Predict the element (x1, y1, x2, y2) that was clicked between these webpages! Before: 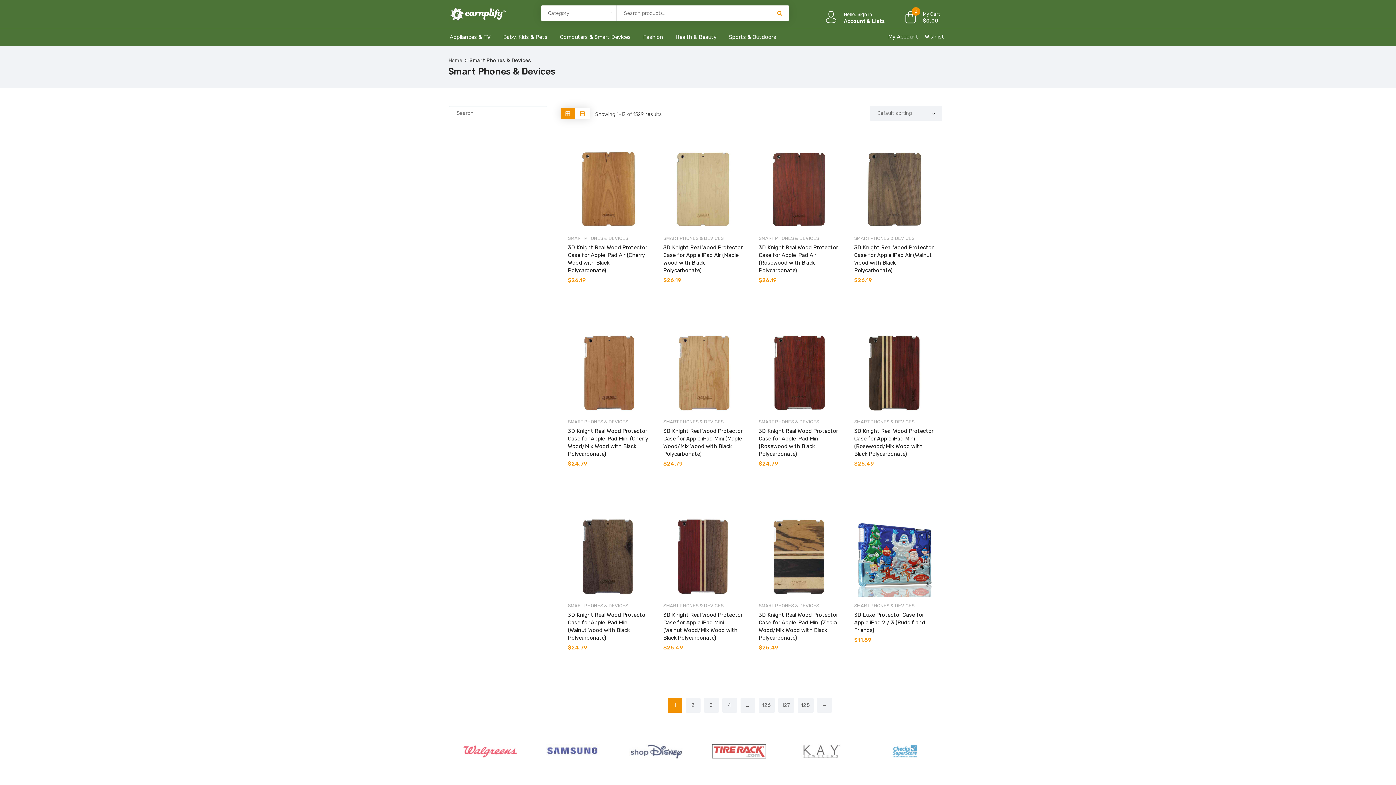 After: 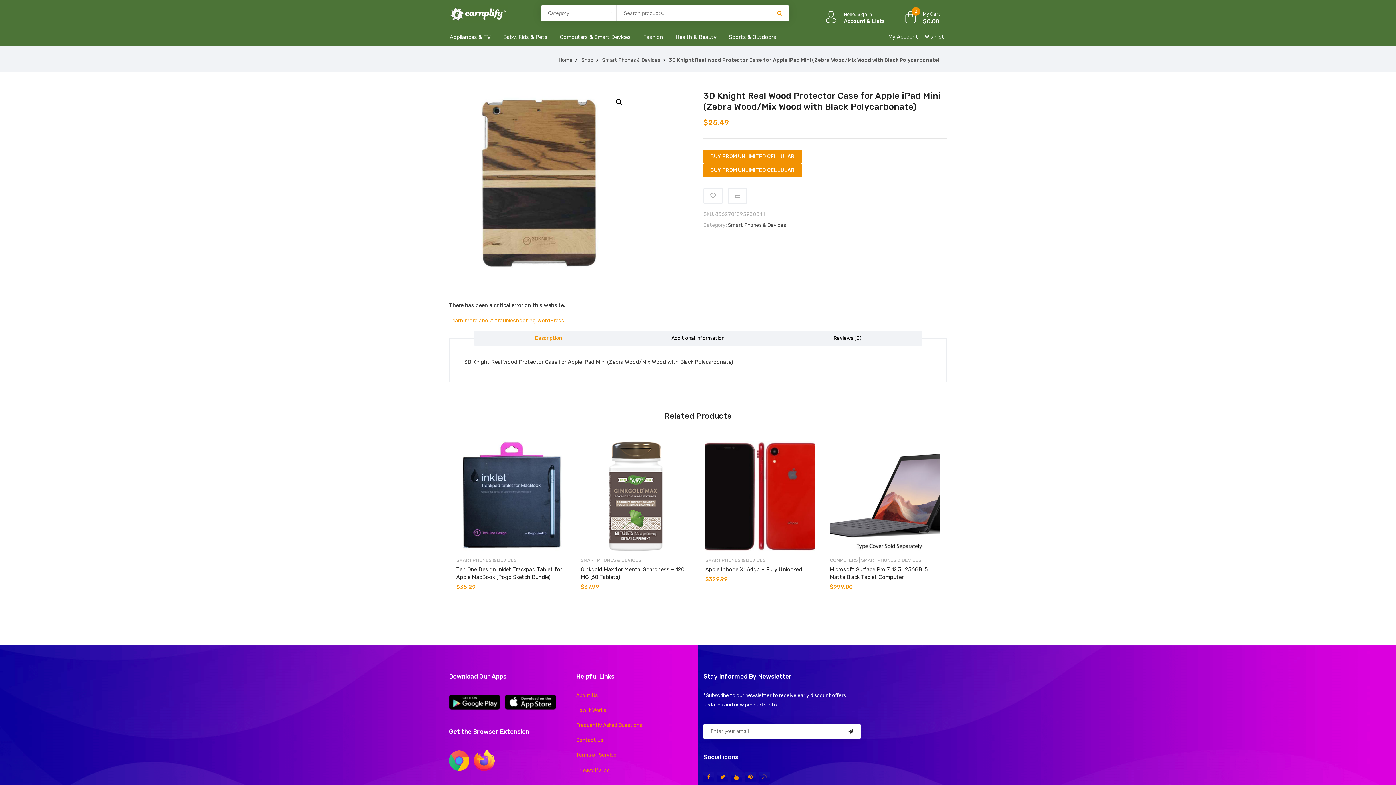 Action: bbox: (758, 611, 839, 642) label: 3D Knight Real Wood Protector Case for Apple iPad Mini (Zebra Wood/Mix Wood with Black Polycarbonate)